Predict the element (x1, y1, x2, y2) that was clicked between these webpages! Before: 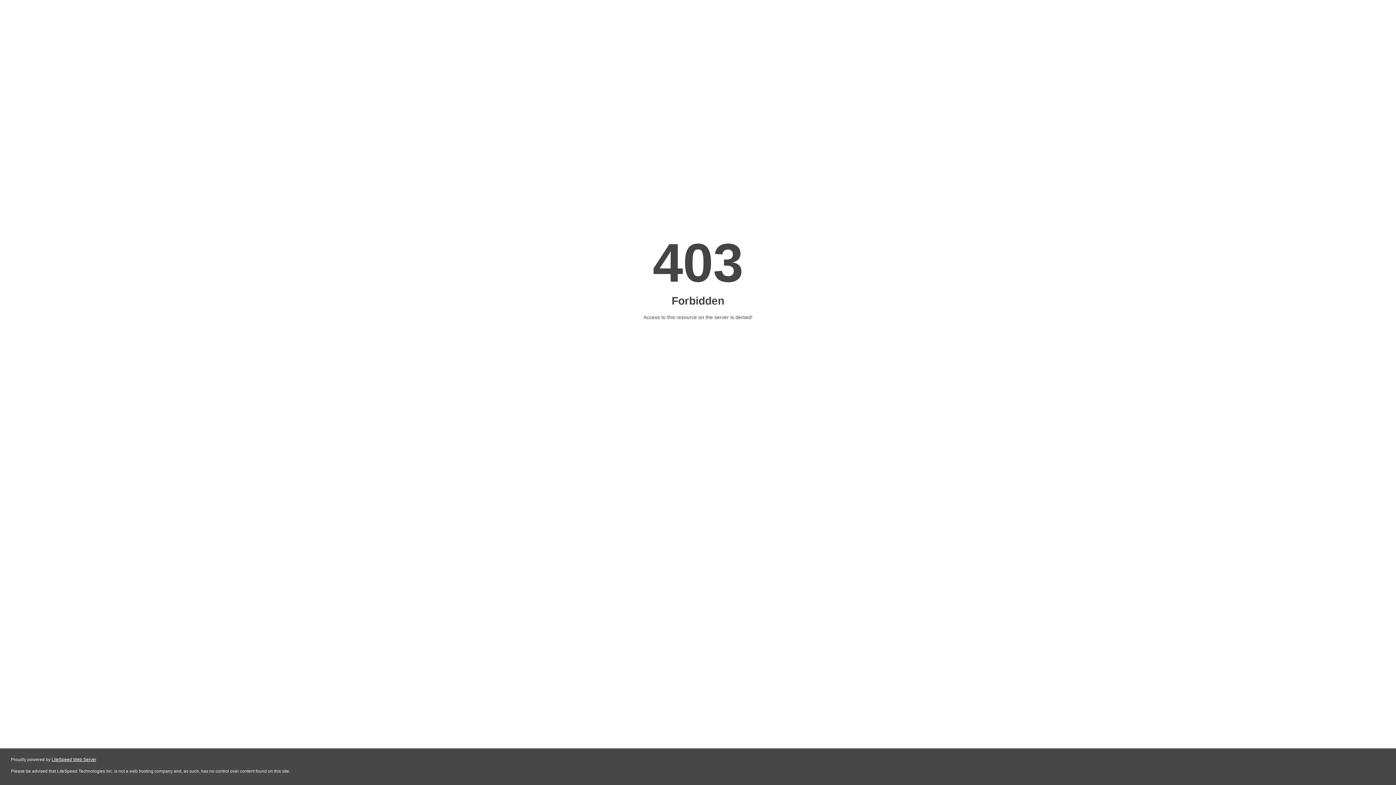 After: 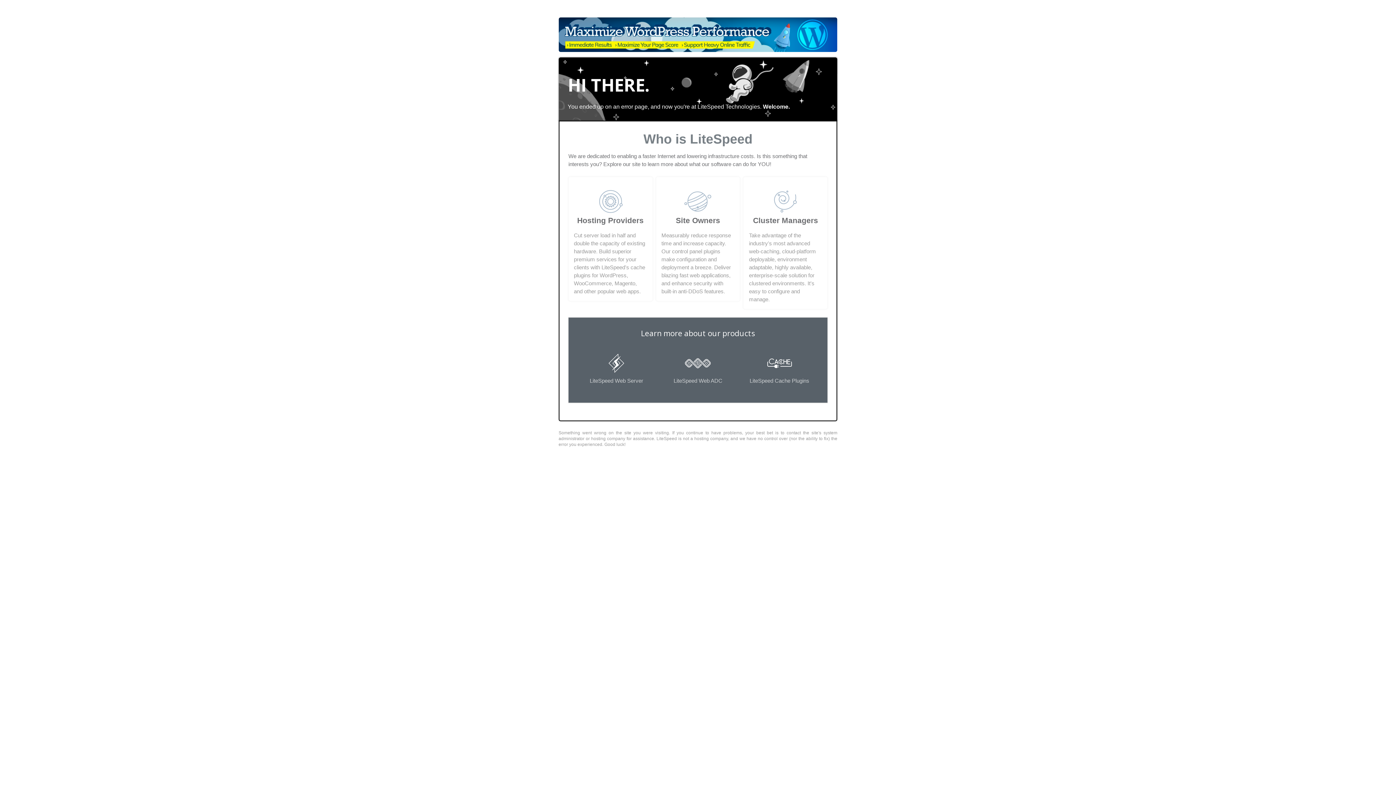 Action: bbox: (51, 757, 96, 762) label: LiteSpeed Web Server